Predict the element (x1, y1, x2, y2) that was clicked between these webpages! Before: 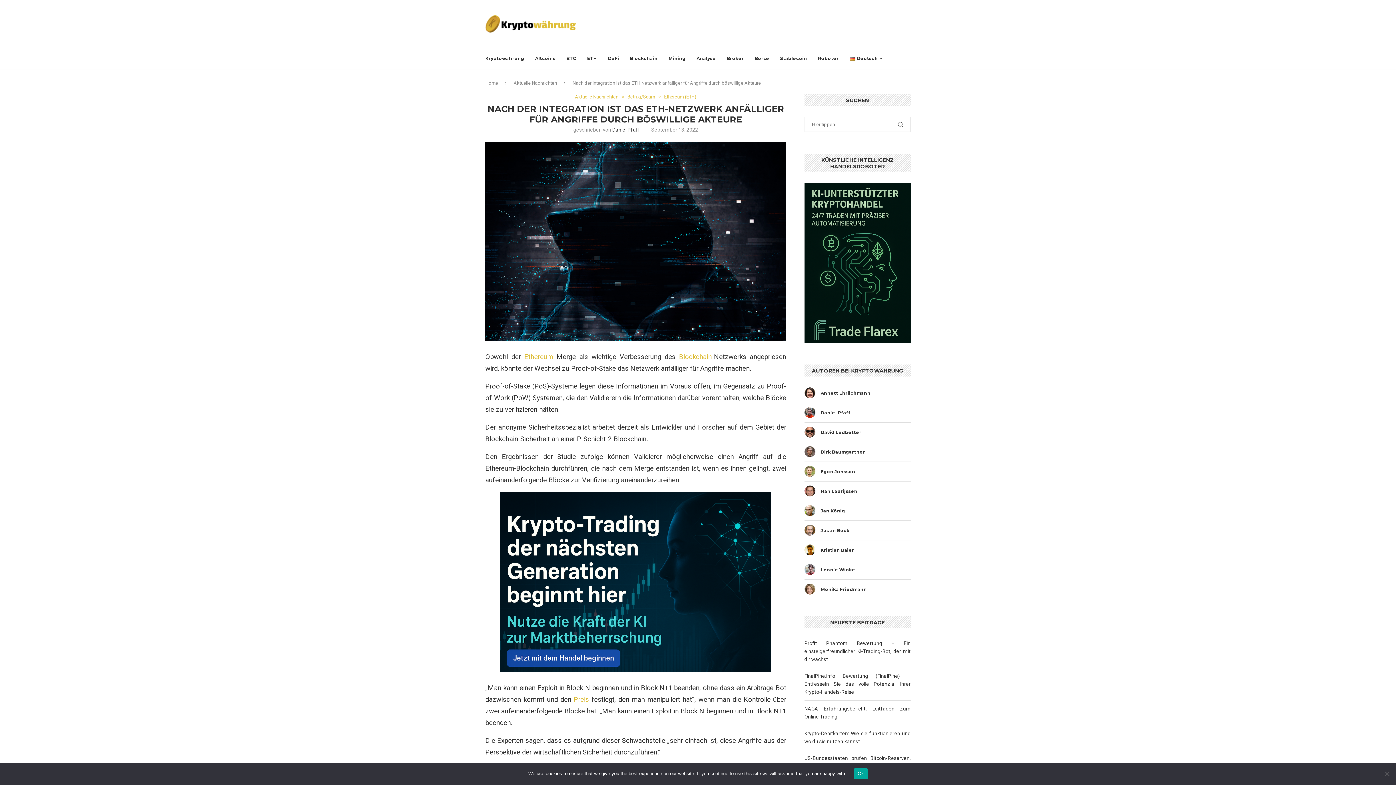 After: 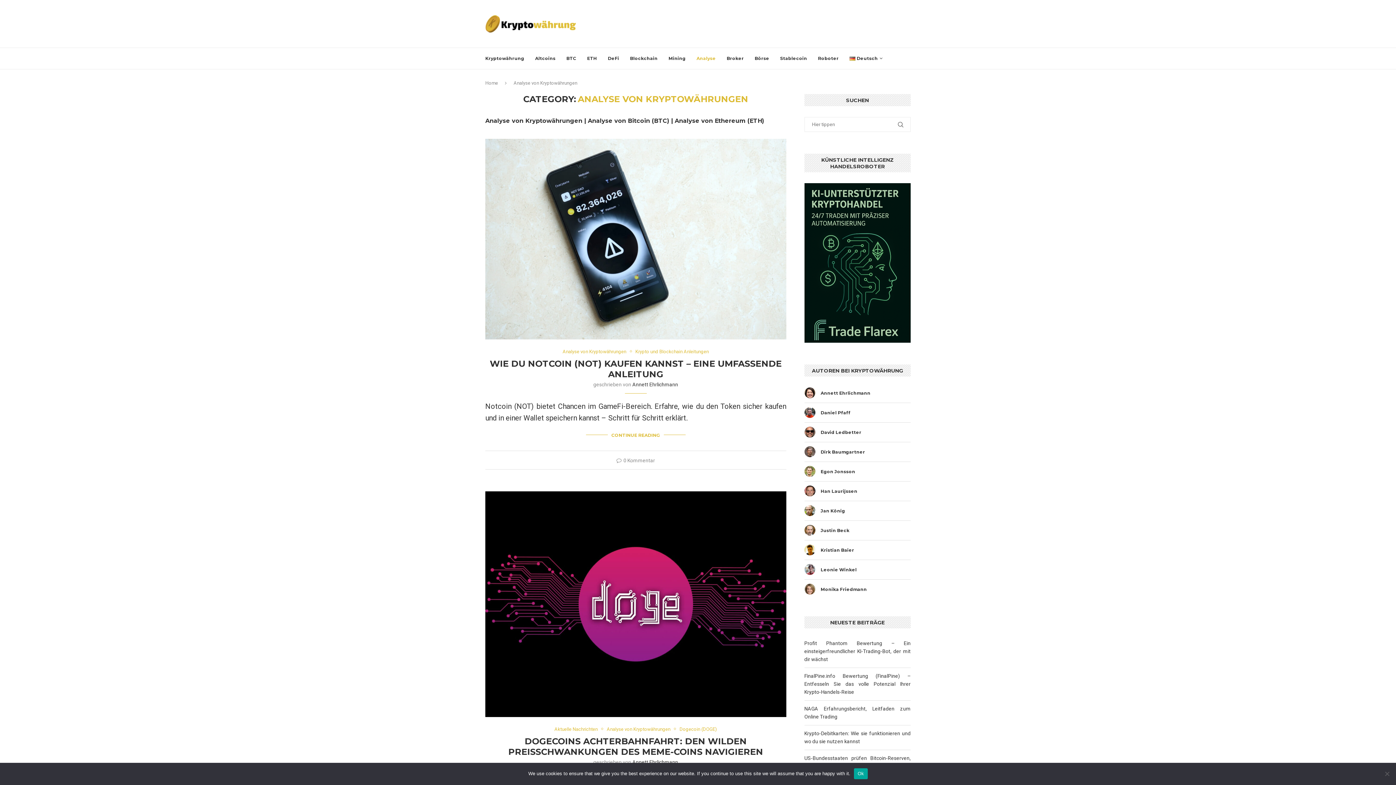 Action: label: Preis bbox: (573, 696, 589, 704)